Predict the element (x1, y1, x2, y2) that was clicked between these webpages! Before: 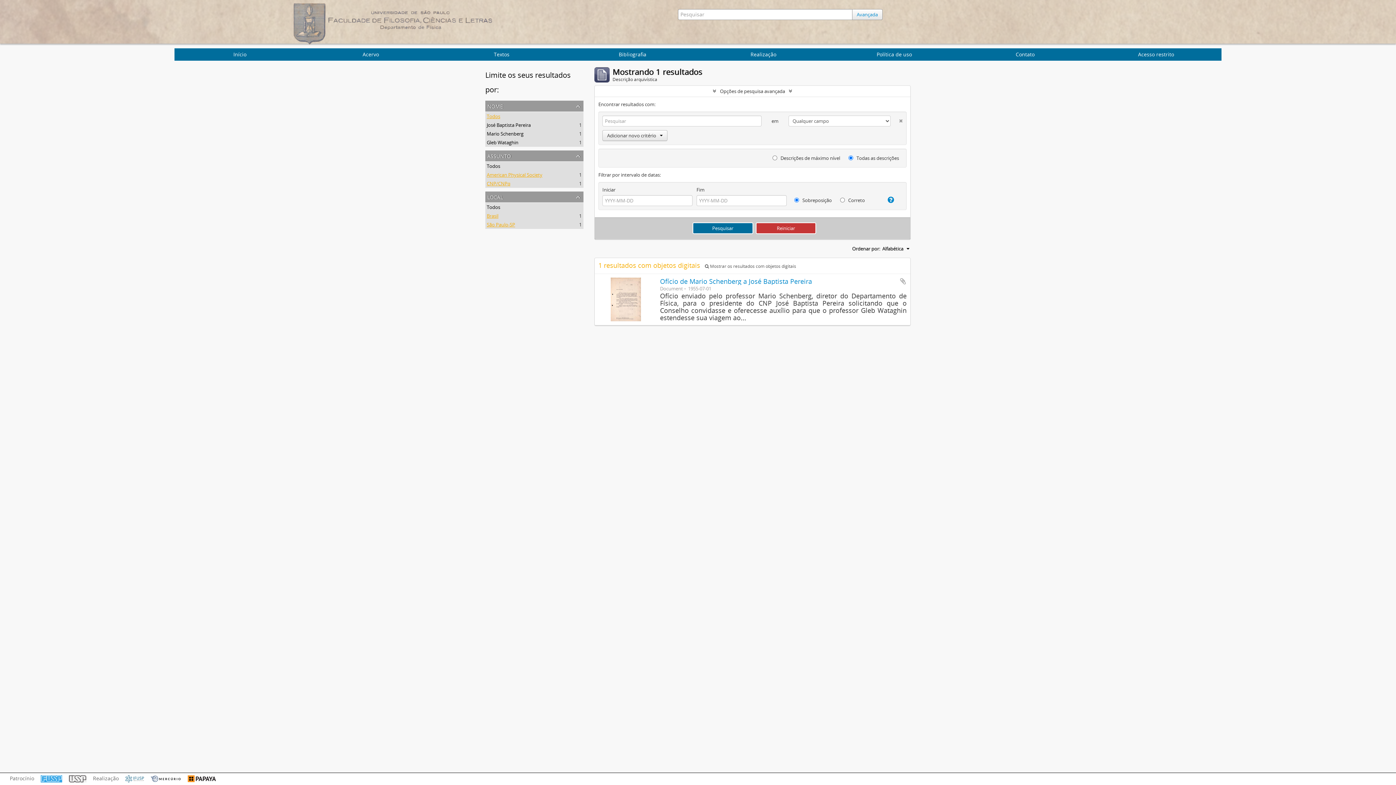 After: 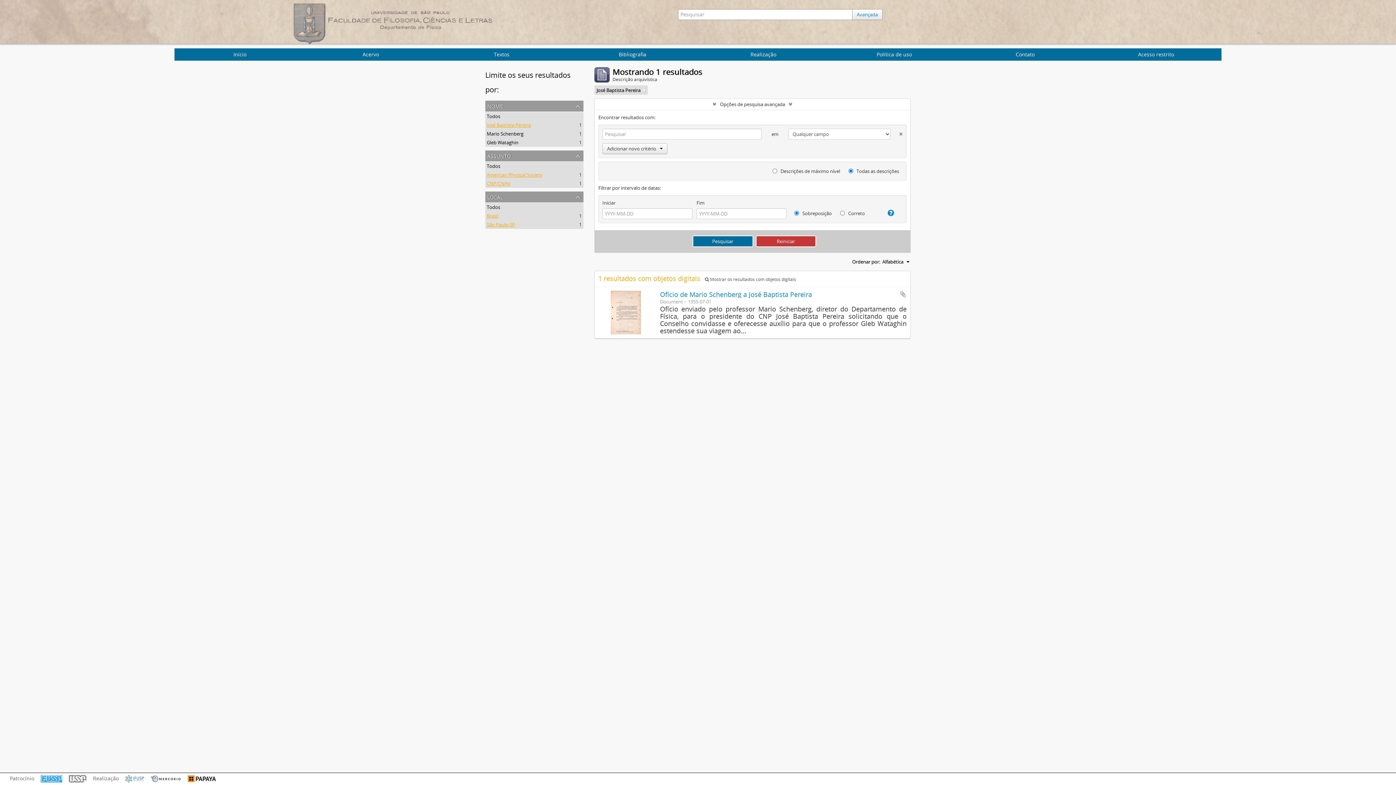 Action: bbox: (486, 121, 530, 128) label: José Baptista Pereira
, 1 resultados